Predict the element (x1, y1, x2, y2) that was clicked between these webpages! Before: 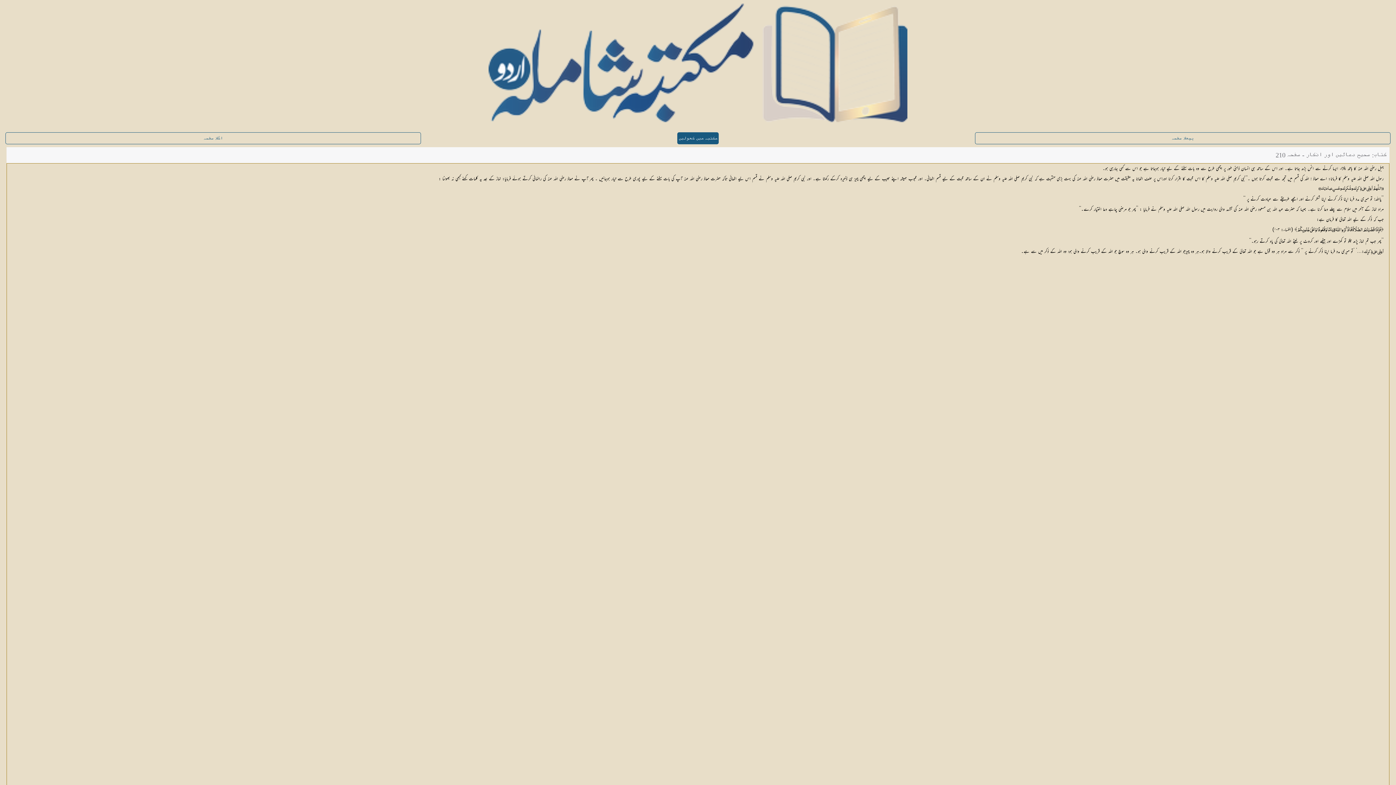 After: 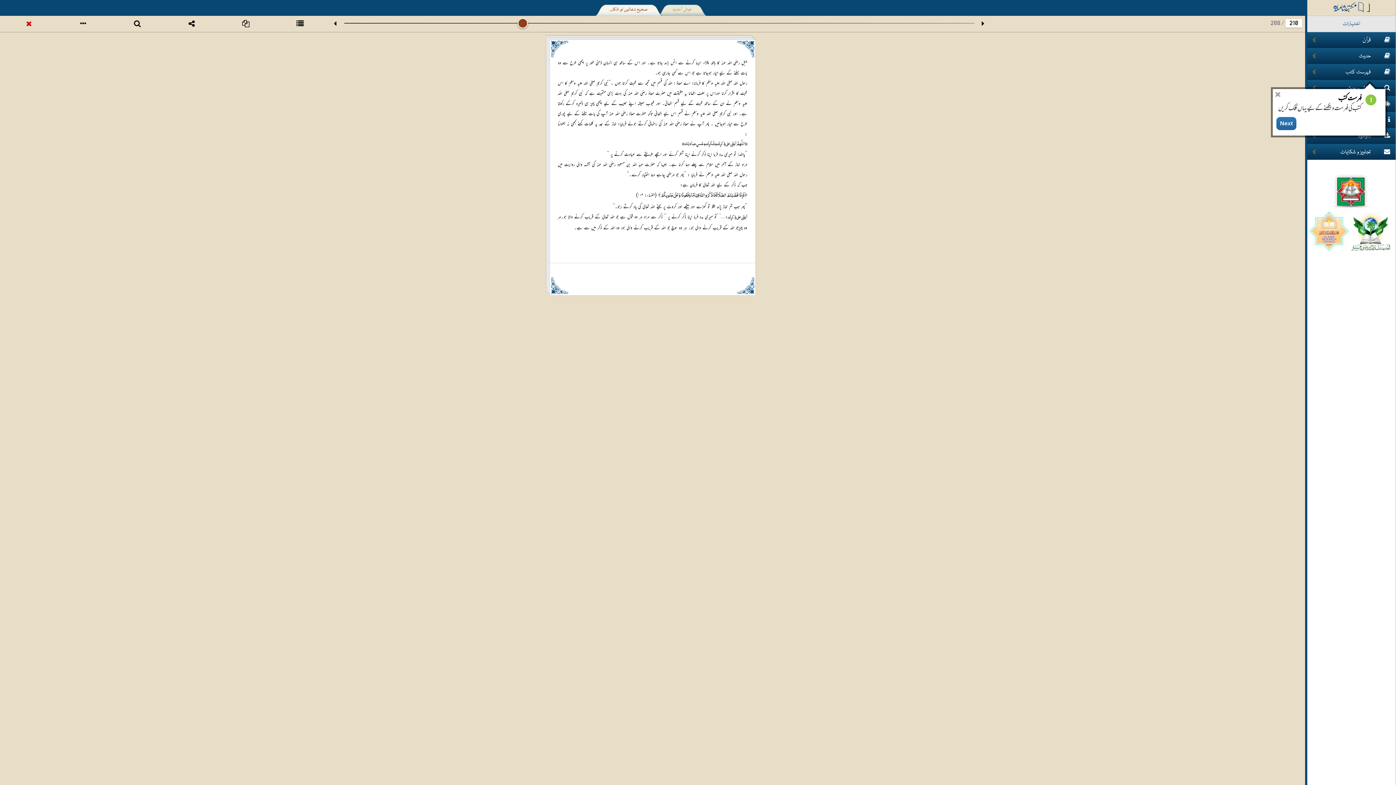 Action: label: مکتبہ میں کھولیں bbox: (677, 132, 718, 144)